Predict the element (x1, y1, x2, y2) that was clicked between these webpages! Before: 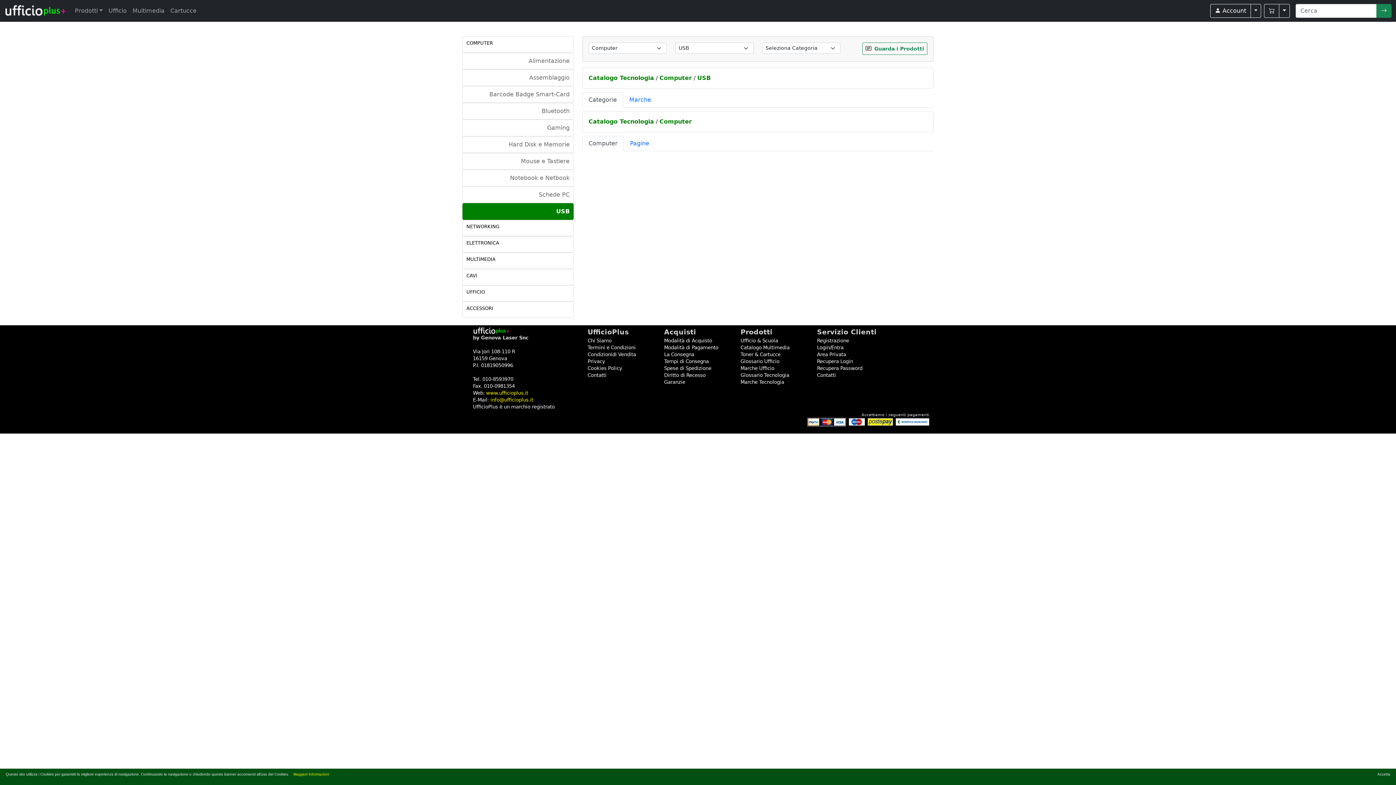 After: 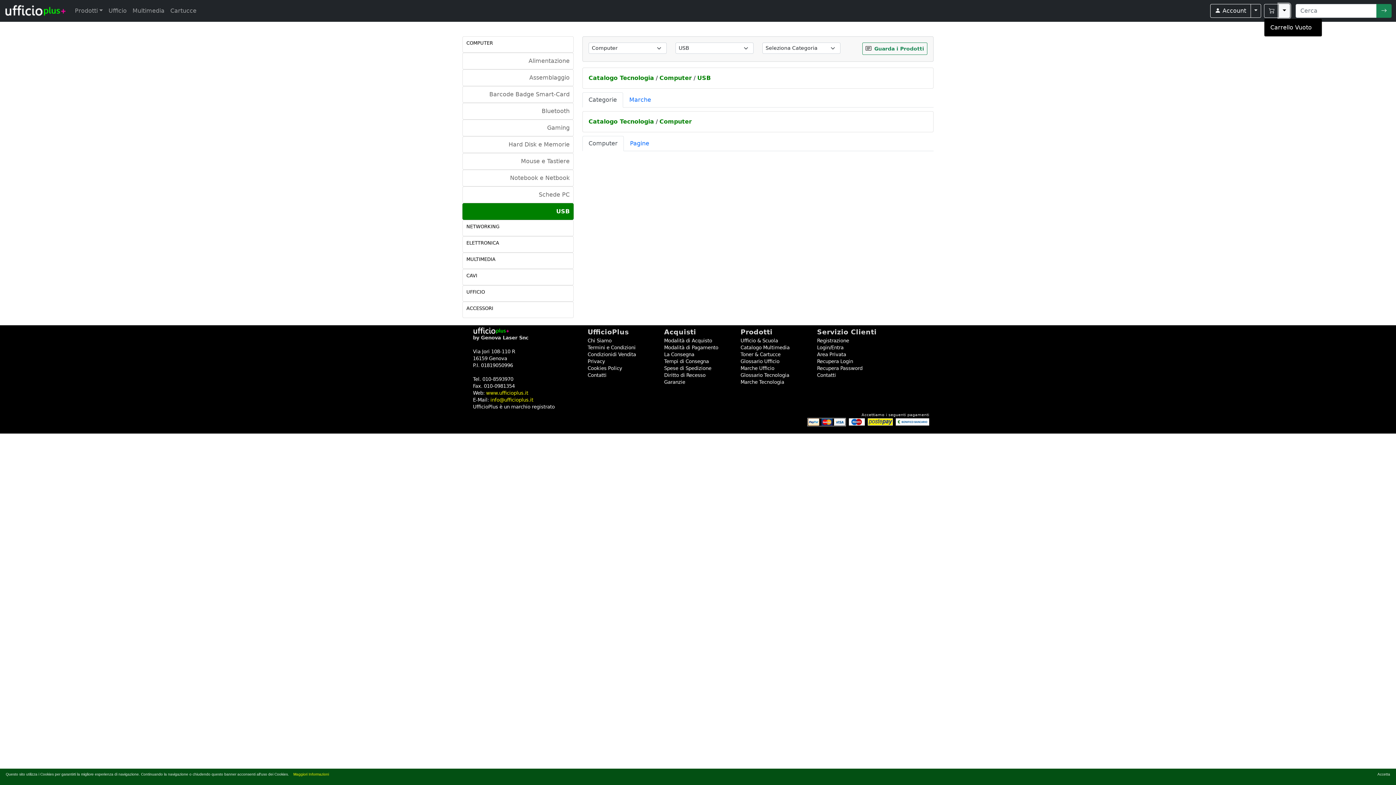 Action: label: Toggle Dropdown bbox: (1279, 4, 1290, 17)